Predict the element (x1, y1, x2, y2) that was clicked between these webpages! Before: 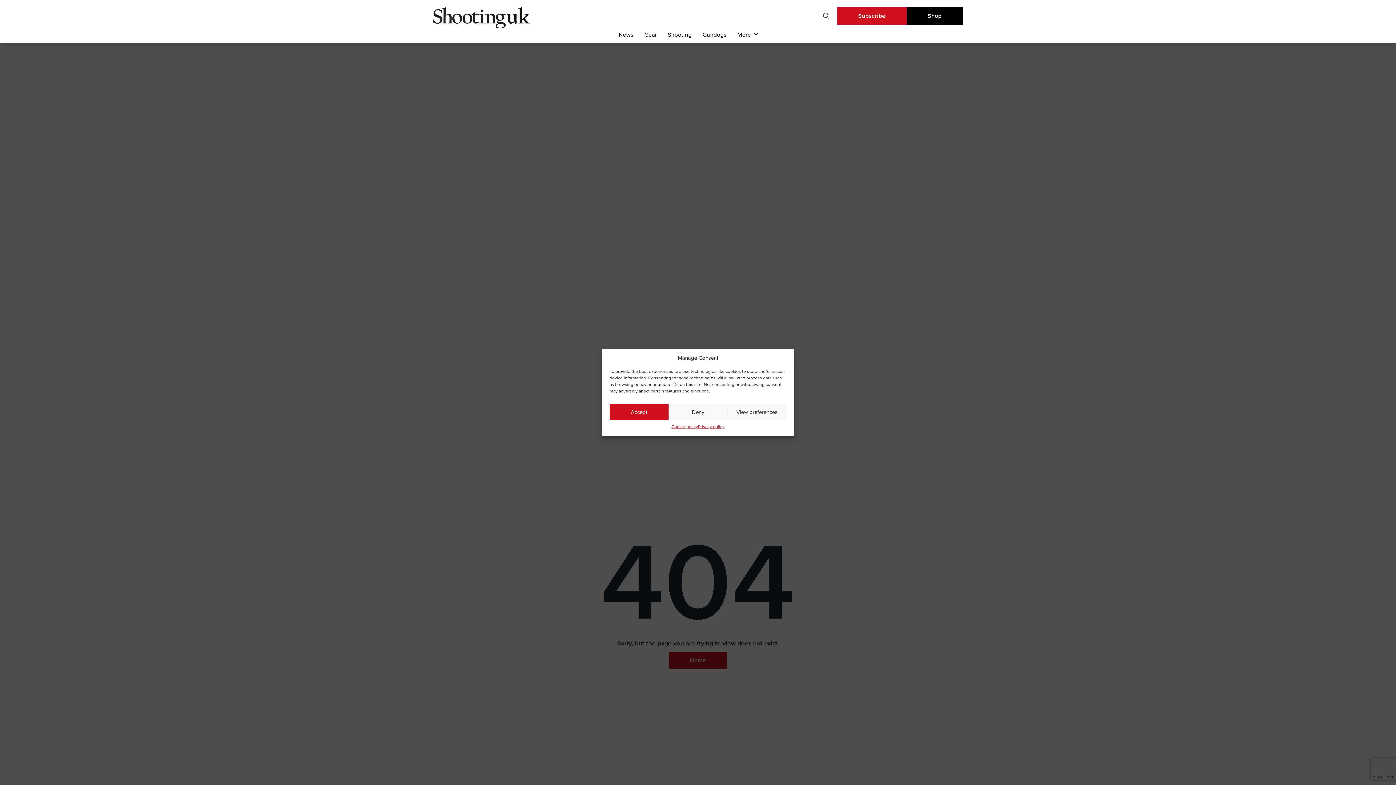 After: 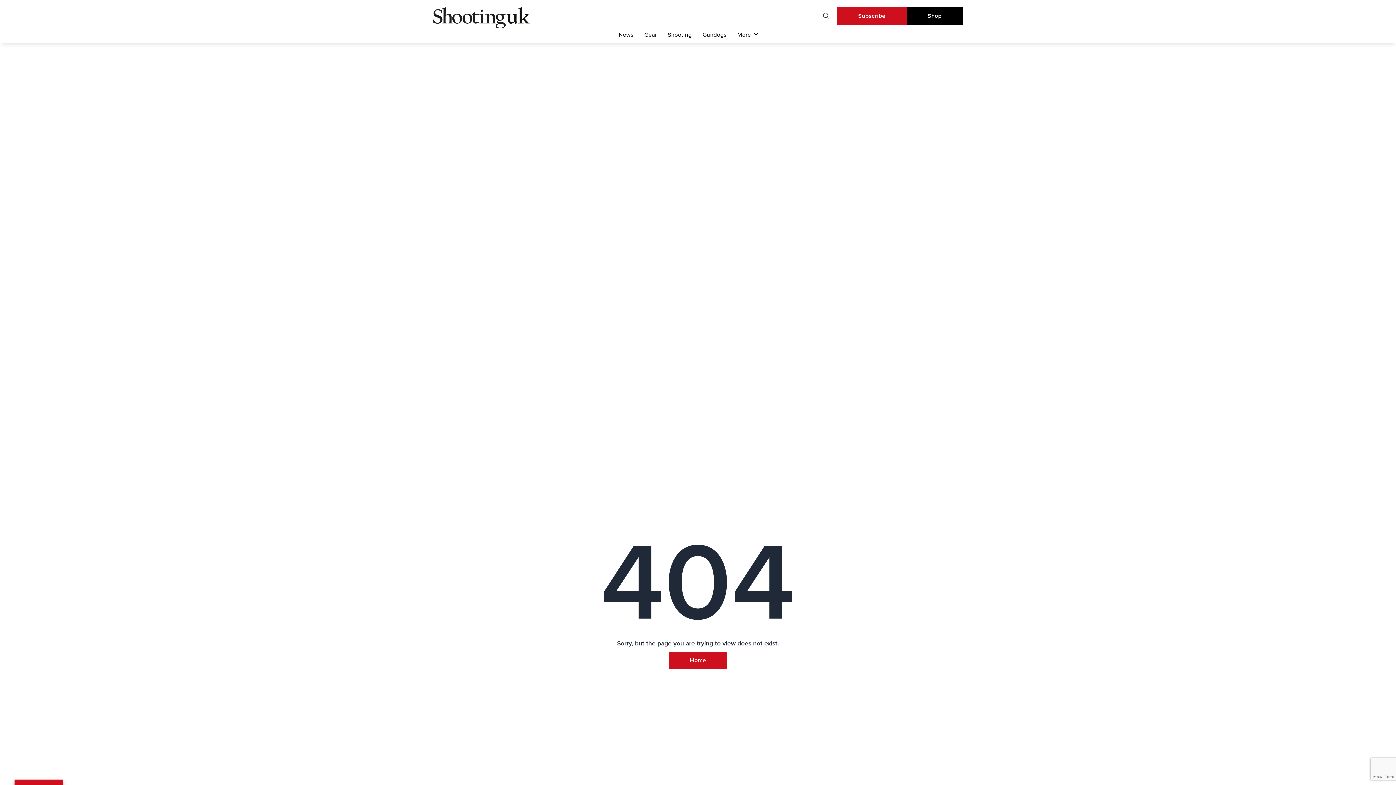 Action: bbox: (668, 404, 727, 420) label: Deny